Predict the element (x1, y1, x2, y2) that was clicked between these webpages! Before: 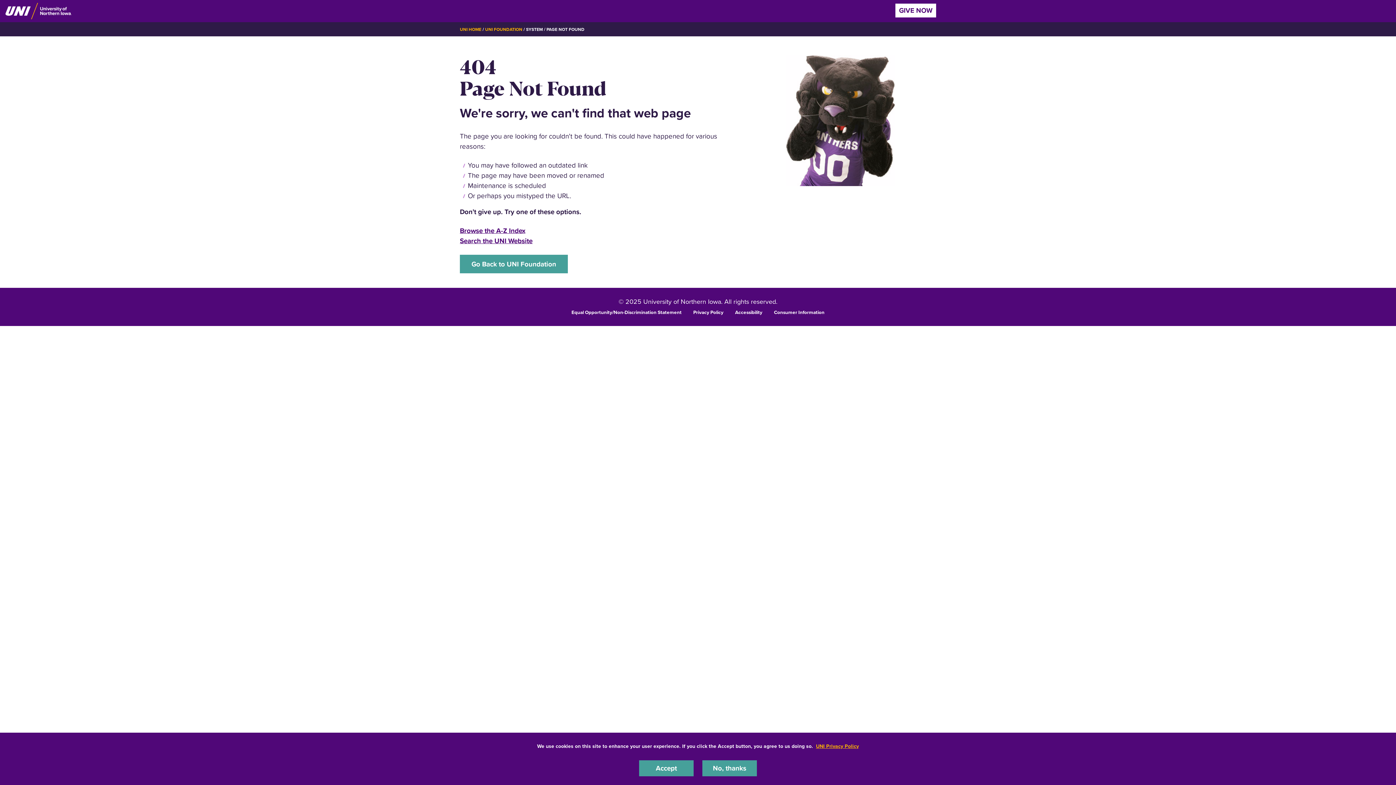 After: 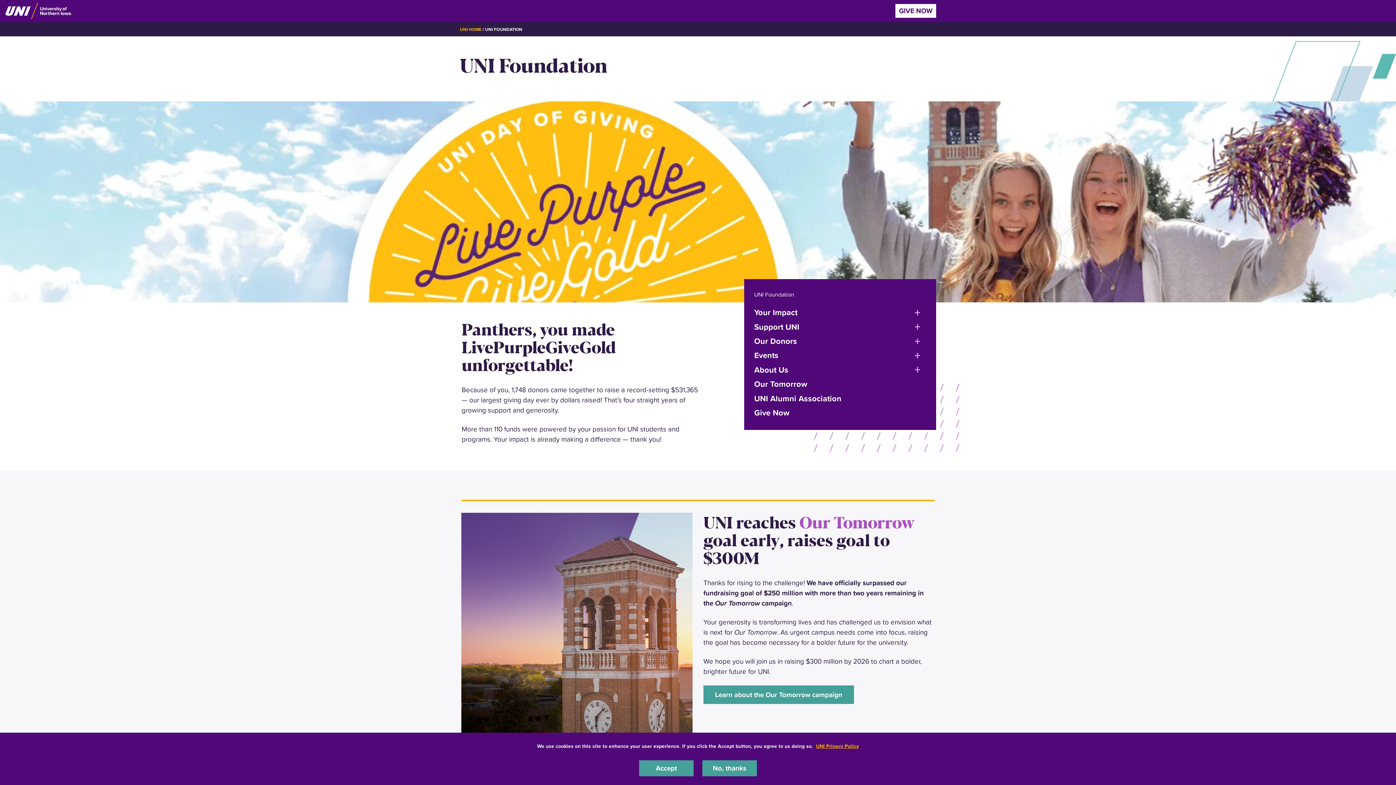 Action: label: UNI FOUNDATION bbox: (485, 26, 522, 32)